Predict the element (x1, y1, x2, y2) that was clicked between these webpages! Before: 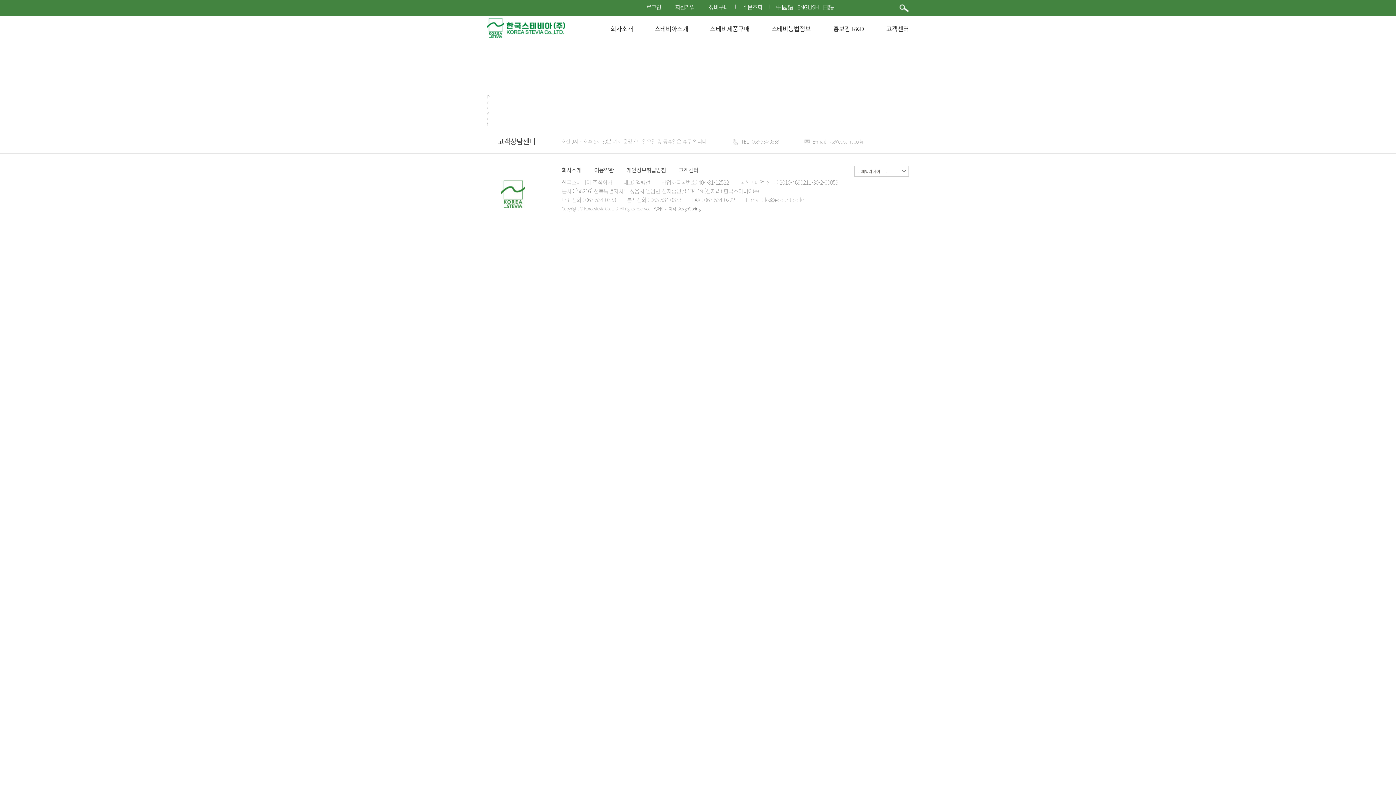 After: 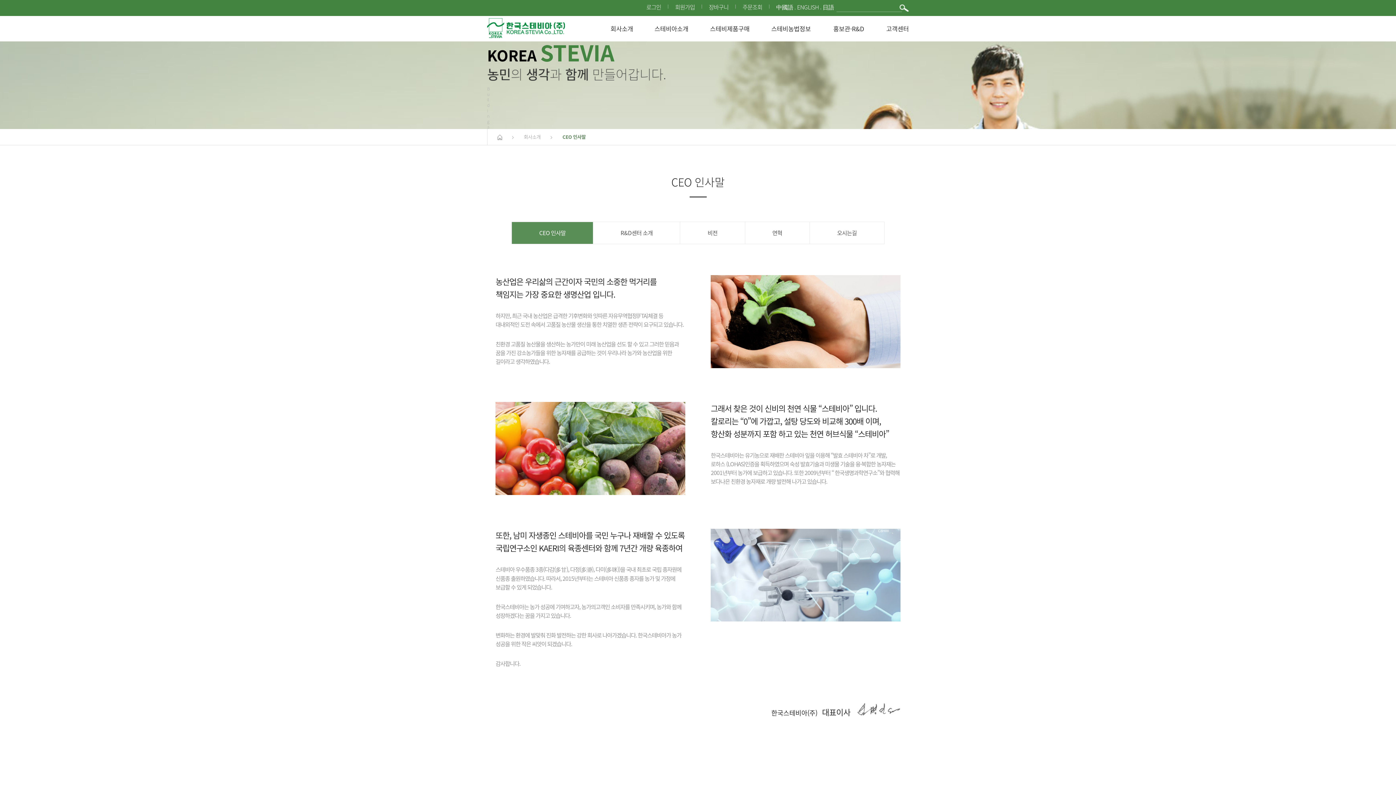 Action: label: 회사소개 bbox: (561, 165, 581, 174)